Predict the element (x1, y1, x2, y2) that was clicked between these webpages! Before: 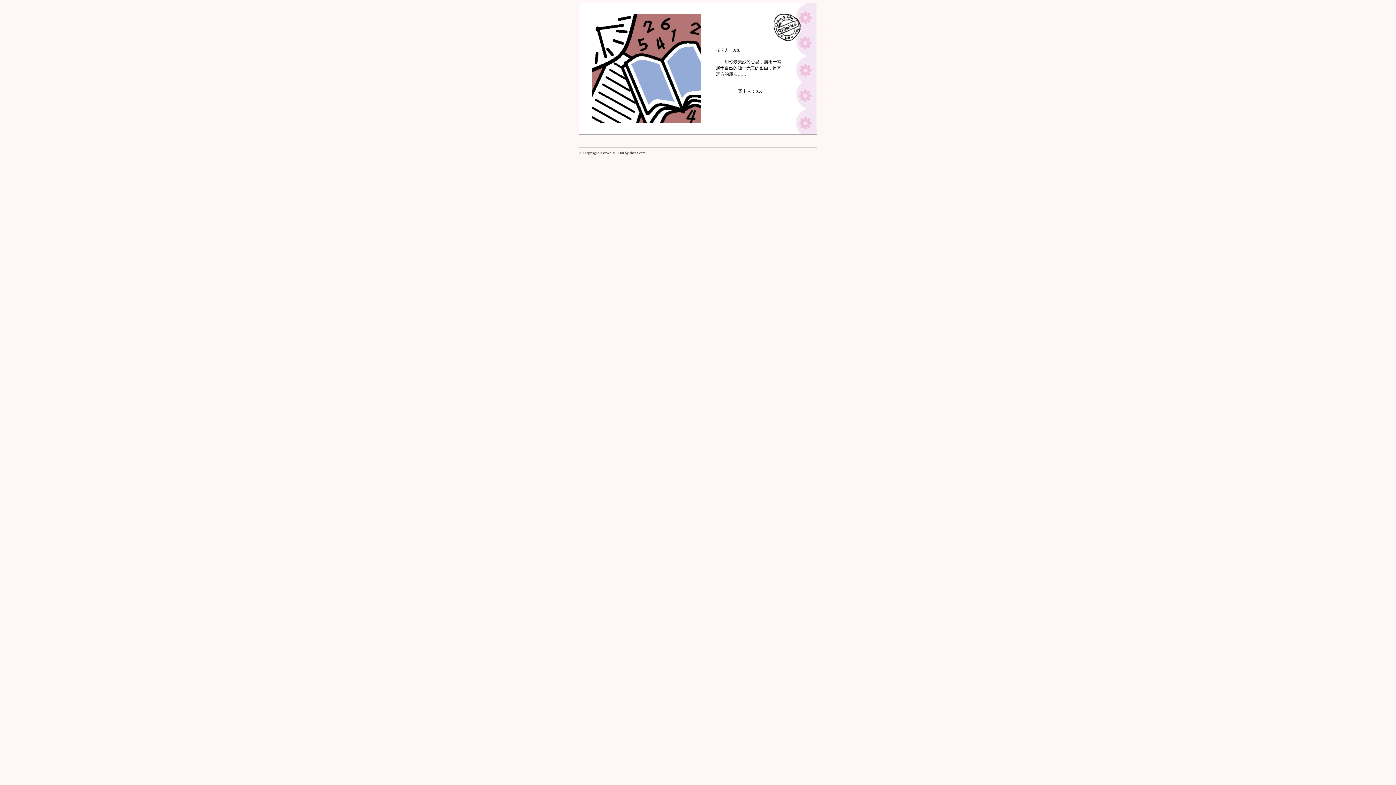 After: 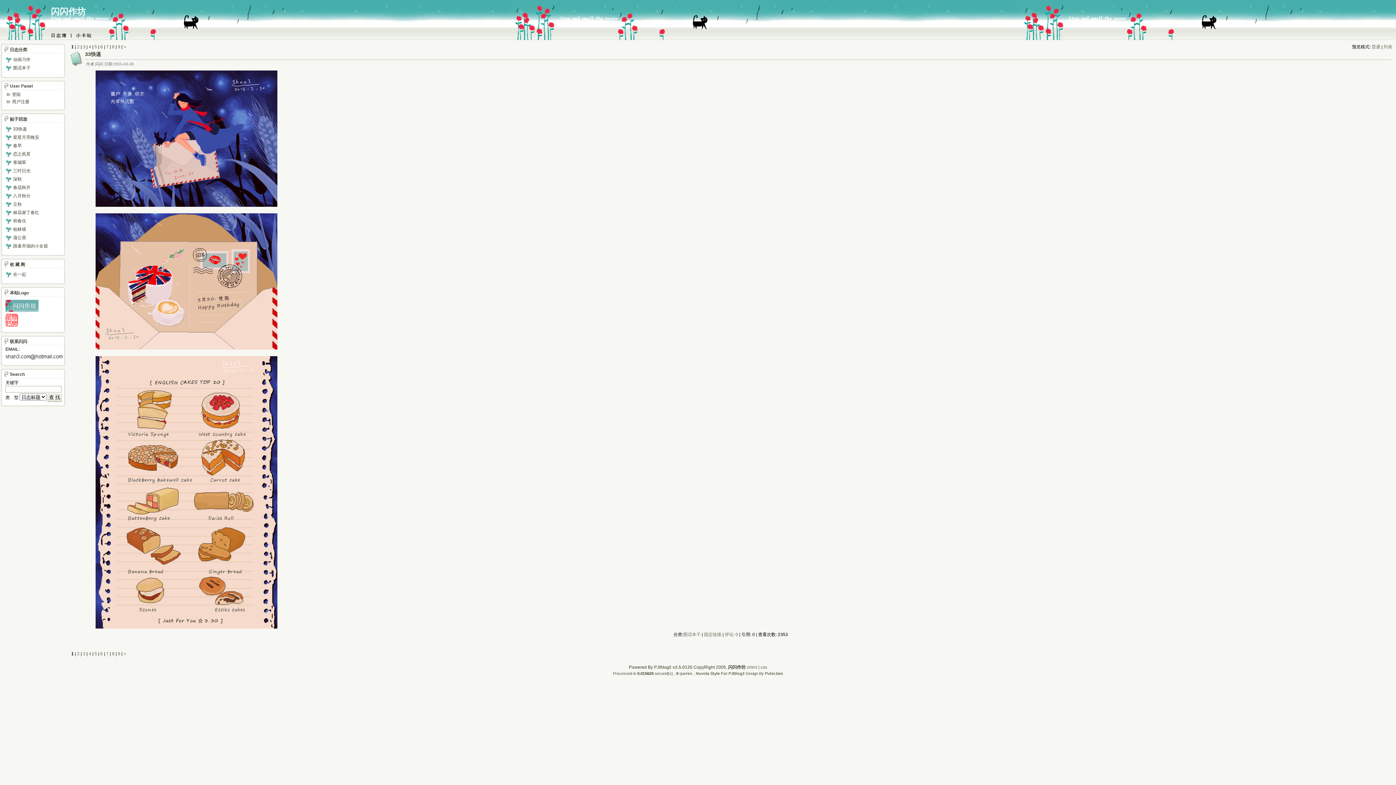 Action: bbox: (772, 37, 802, 42)